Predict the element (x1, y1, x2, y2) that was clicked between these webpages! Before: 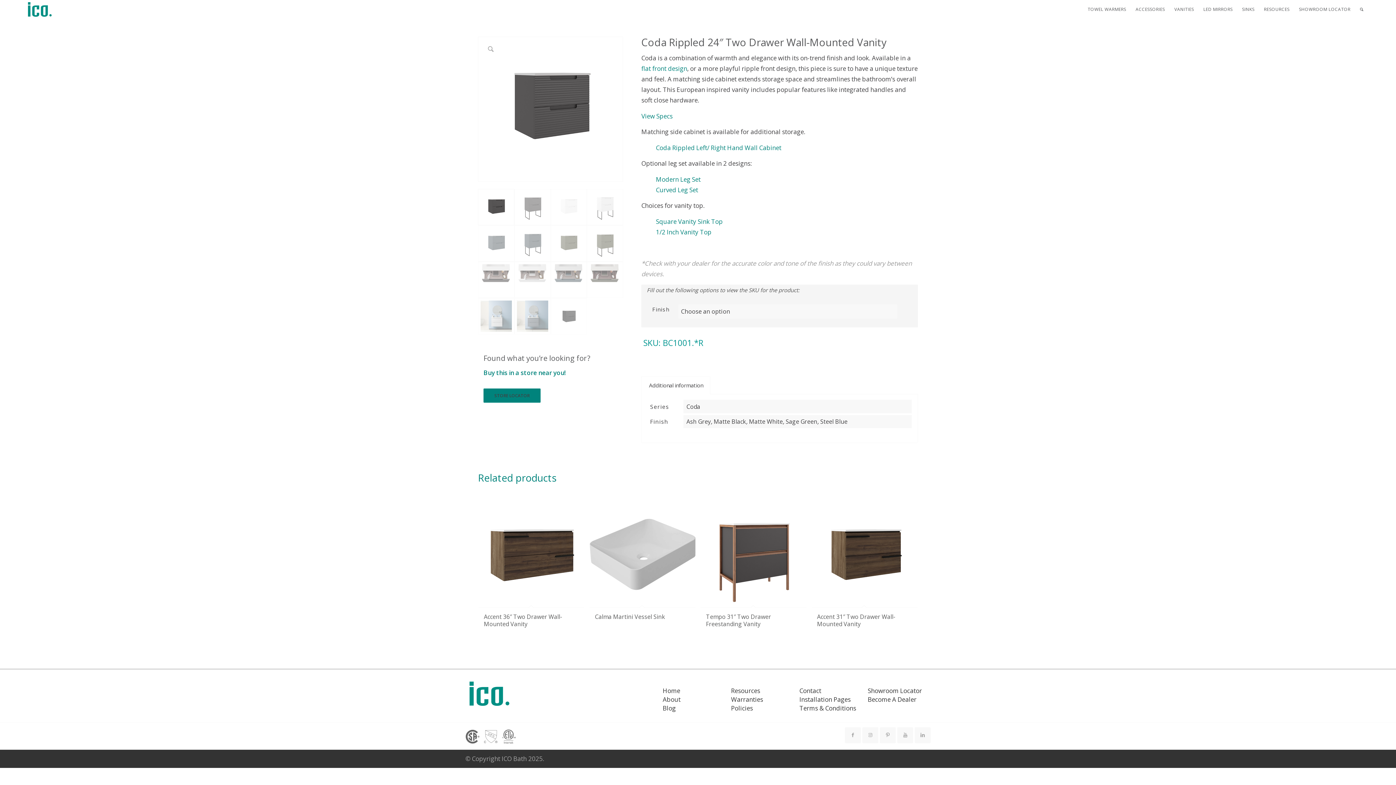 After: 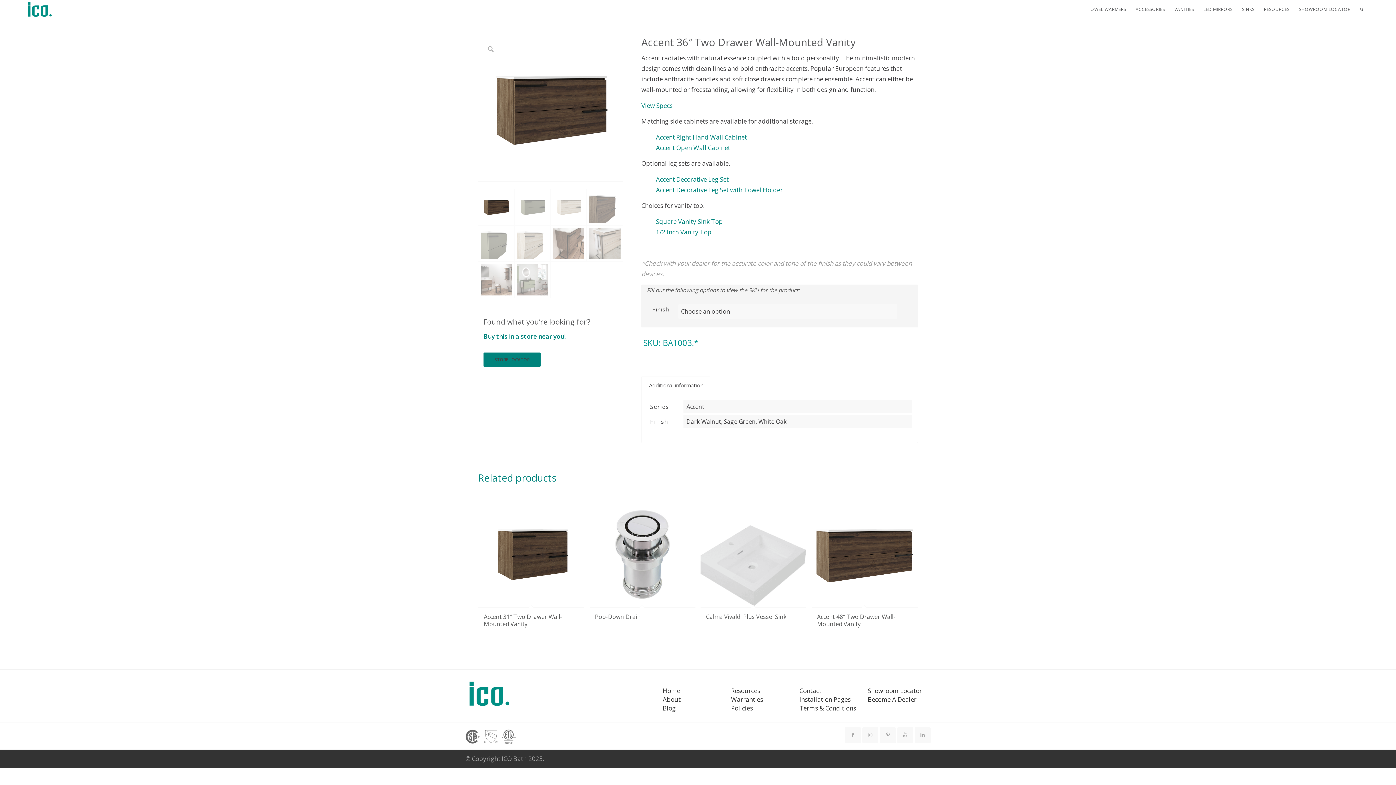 Action: label: Accent 36″ Two Drawer Wall-Mounted Vanity bbox: (478, 501, 584, 646)